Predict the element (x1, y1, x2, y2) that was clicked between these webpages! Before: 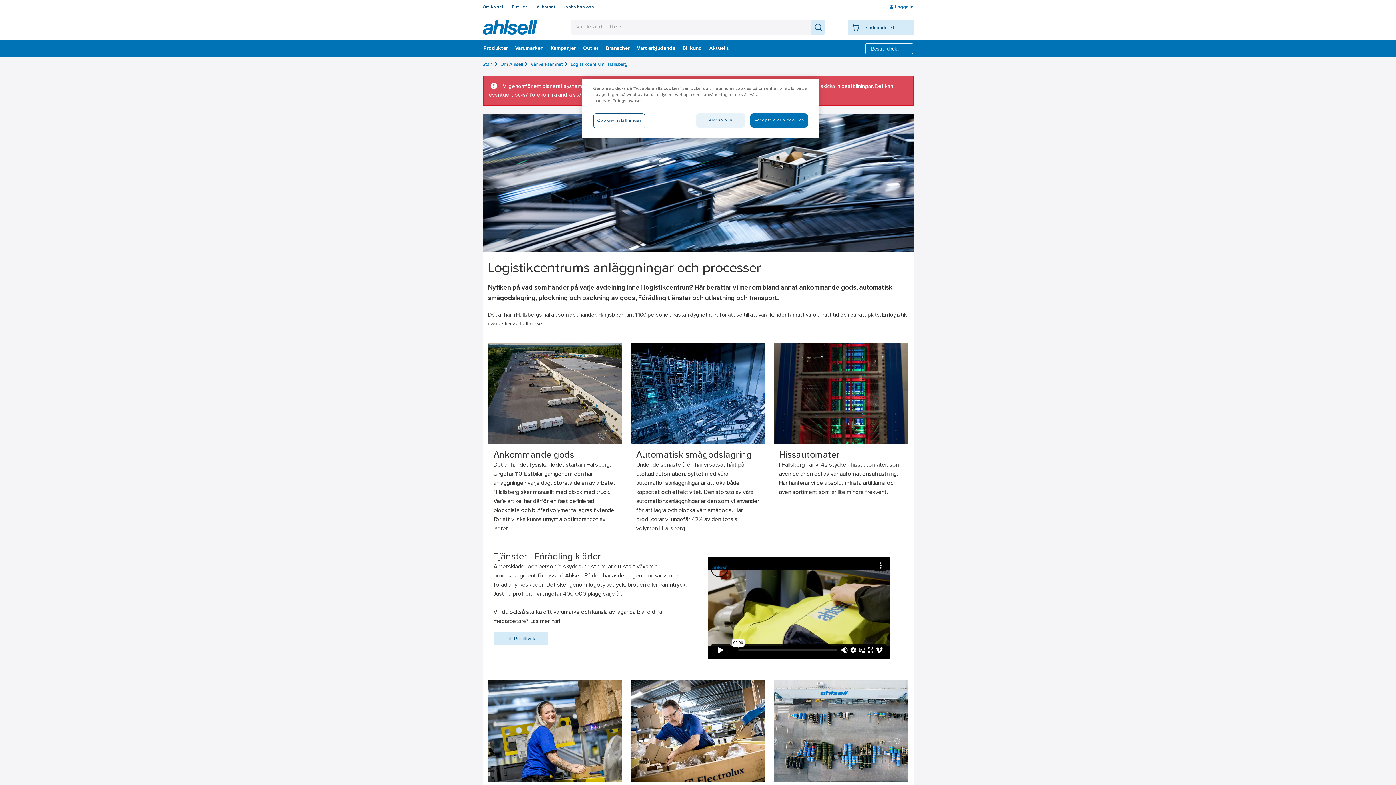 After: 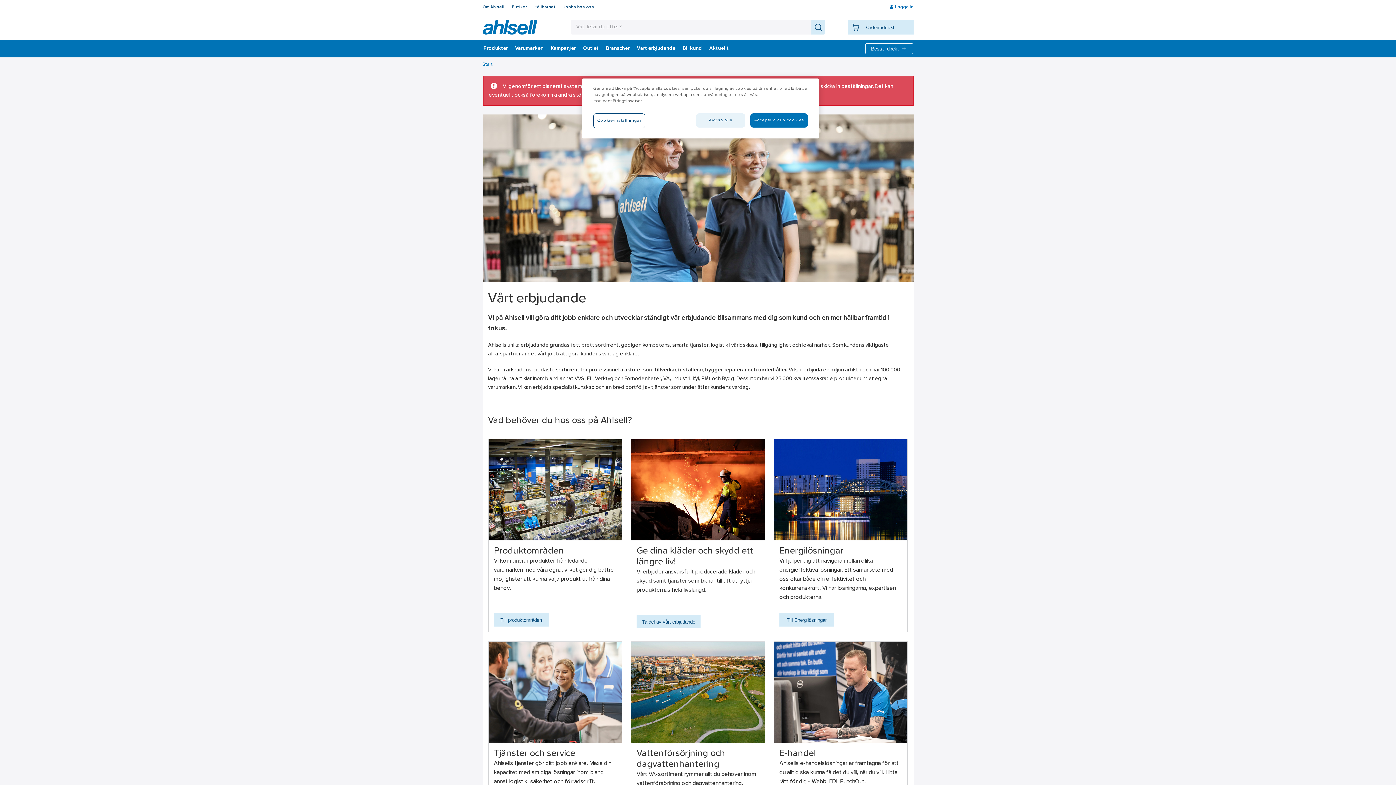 Action: bbox: (633, 40, 679, 57) label: Vårt erbjudande